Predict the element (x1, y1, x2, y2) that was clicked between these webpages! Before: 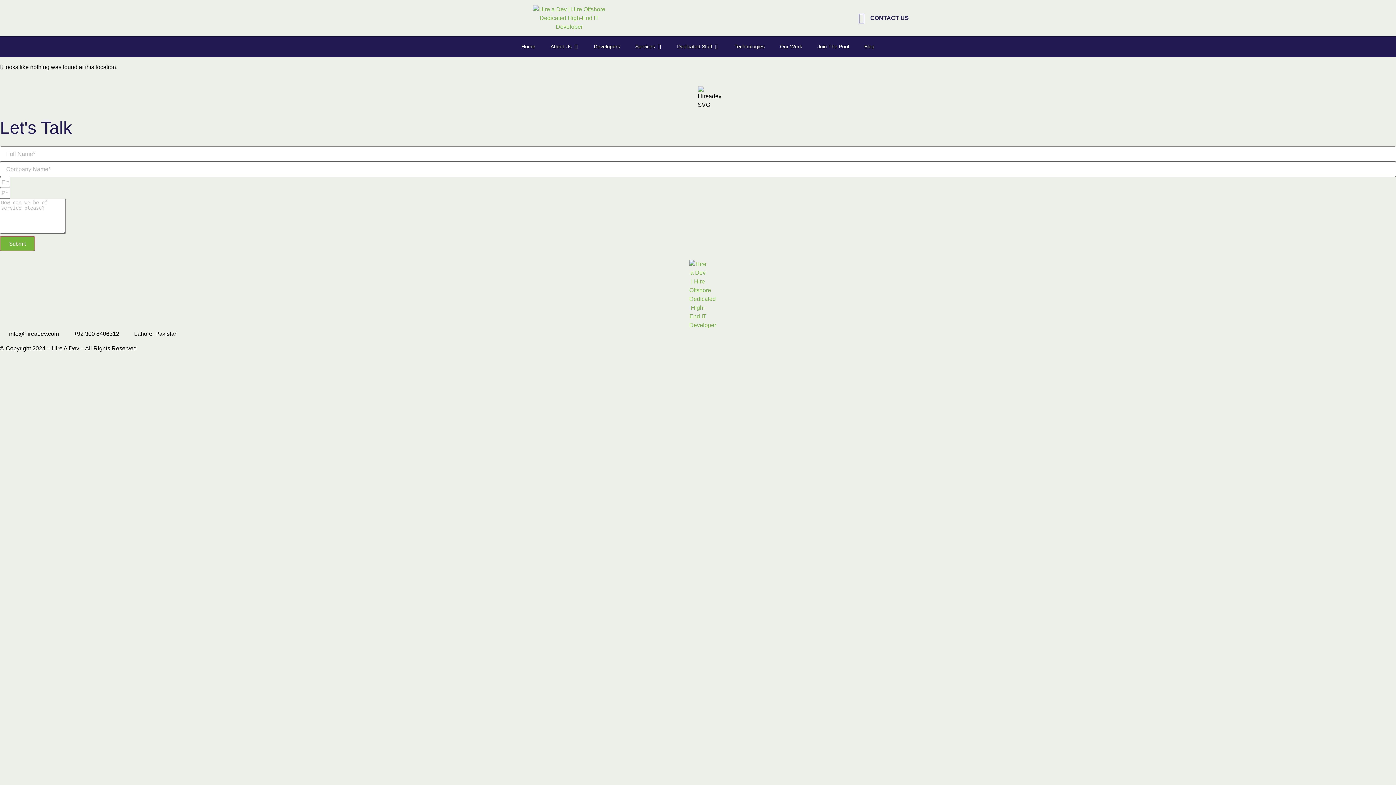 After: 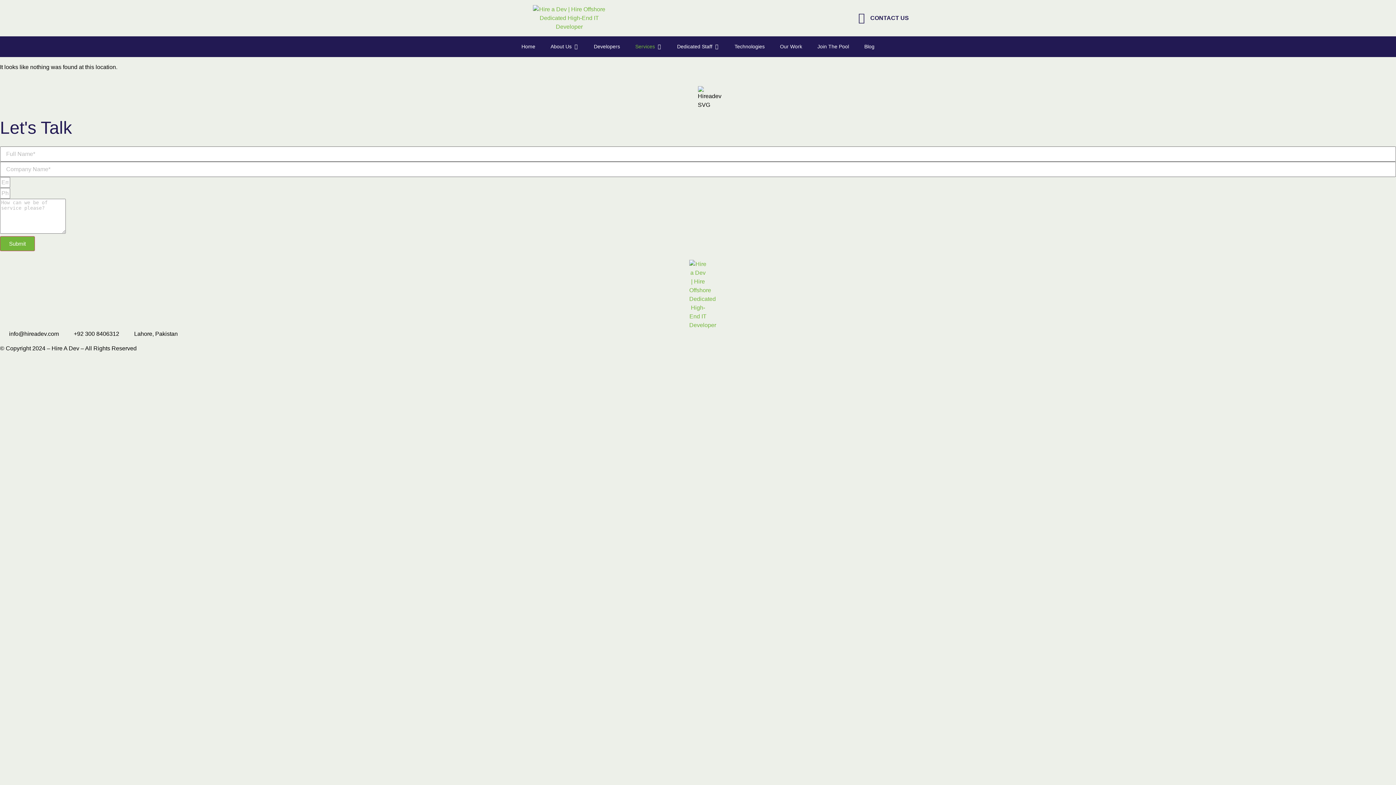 Action: bbox: (656, 42, 662, 50) label: Open Services